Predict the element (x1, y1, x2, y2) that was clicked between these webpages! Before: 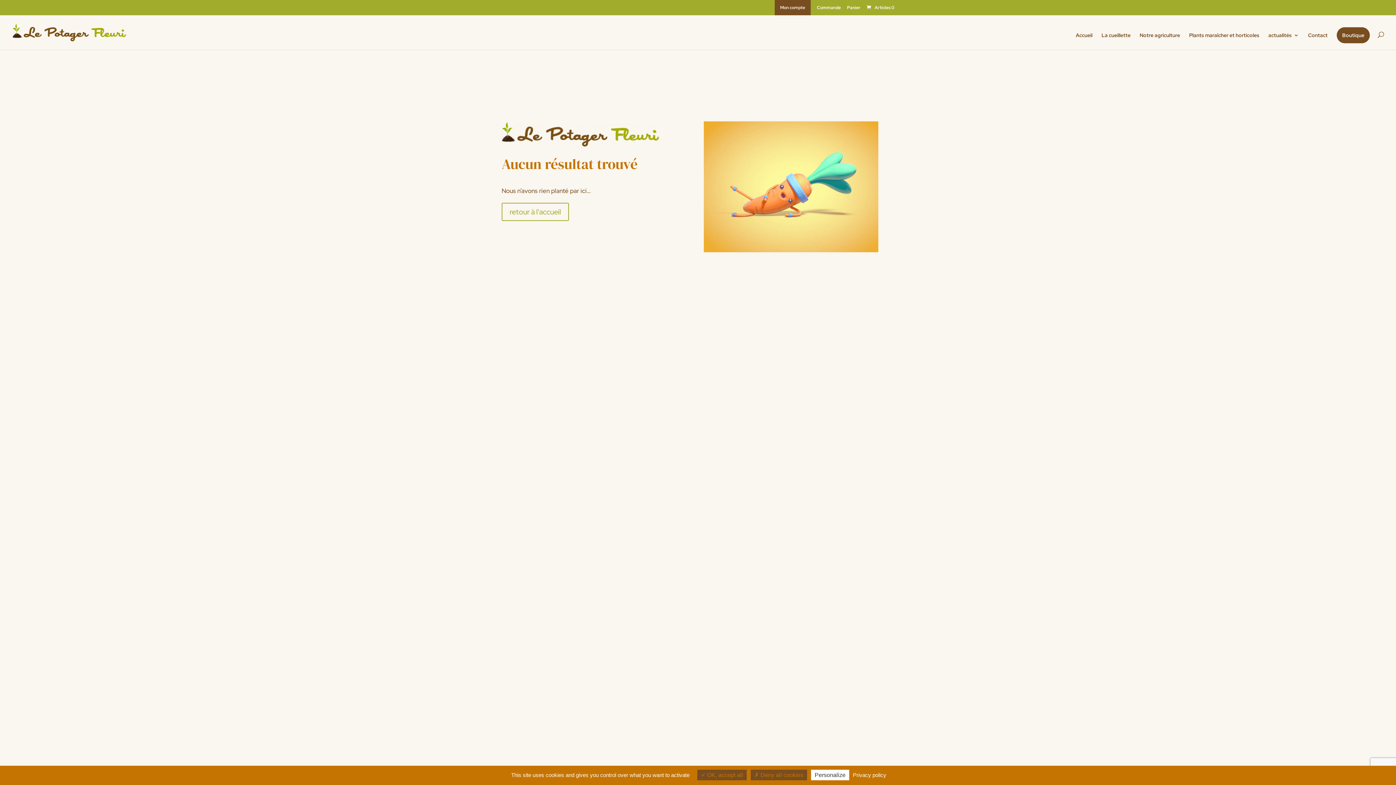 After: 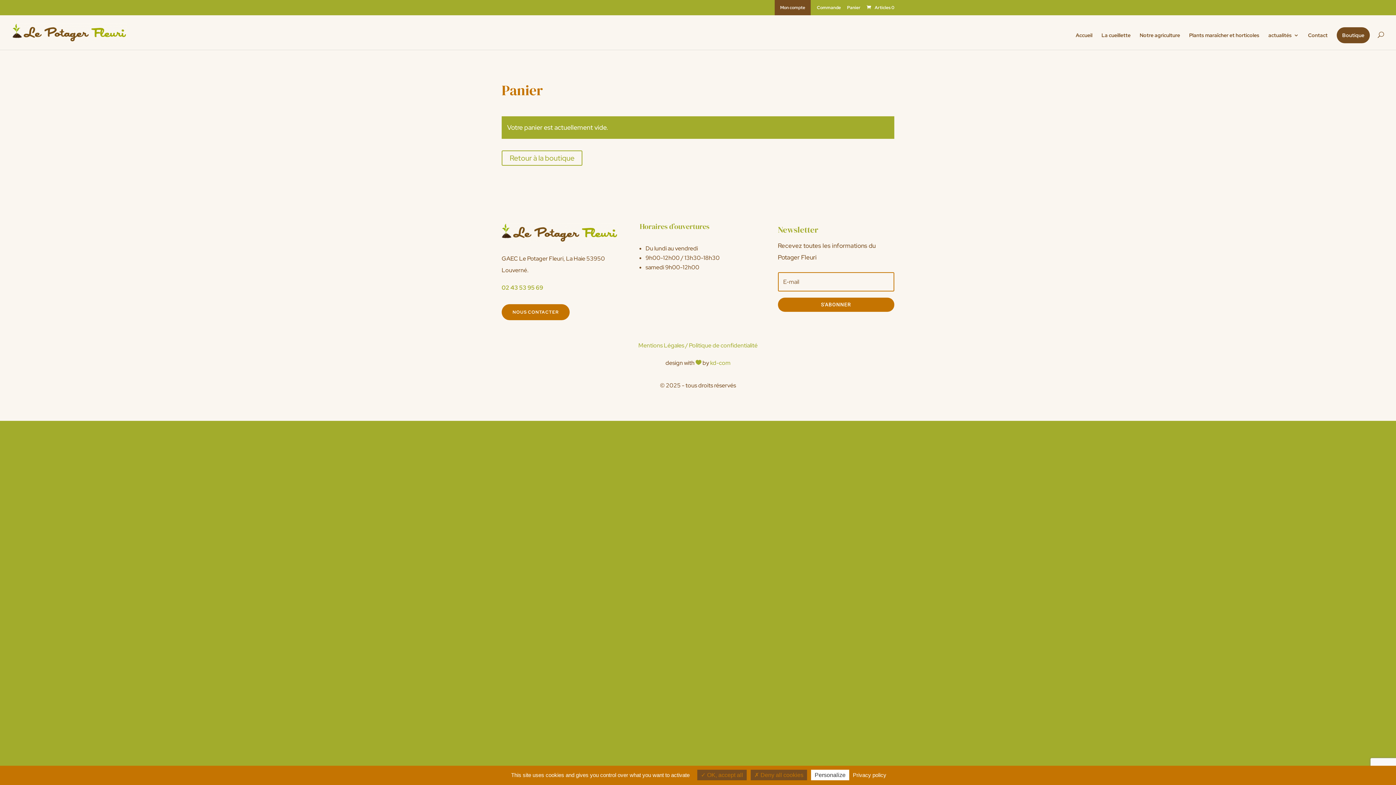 Action: bbox: (847, 5, 860, 13) label: Panier